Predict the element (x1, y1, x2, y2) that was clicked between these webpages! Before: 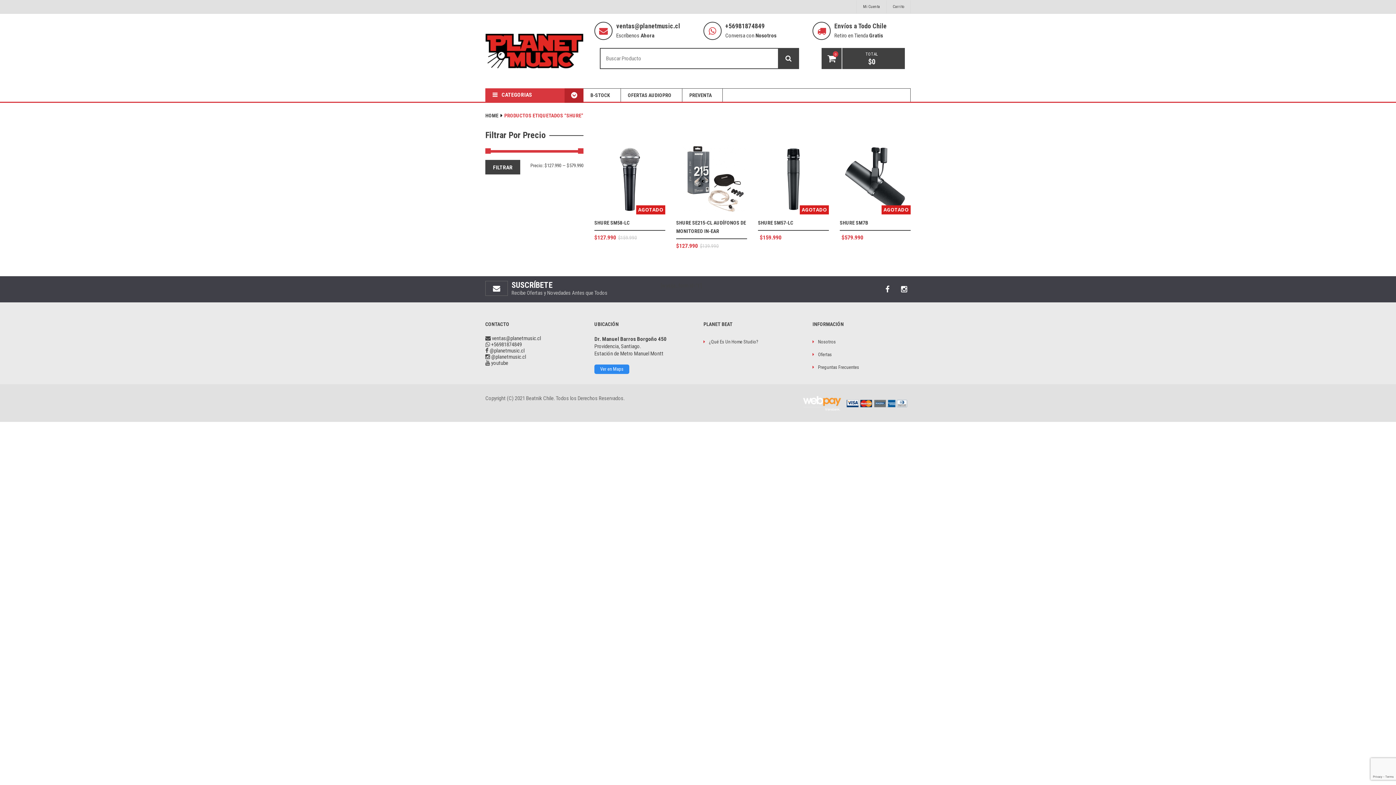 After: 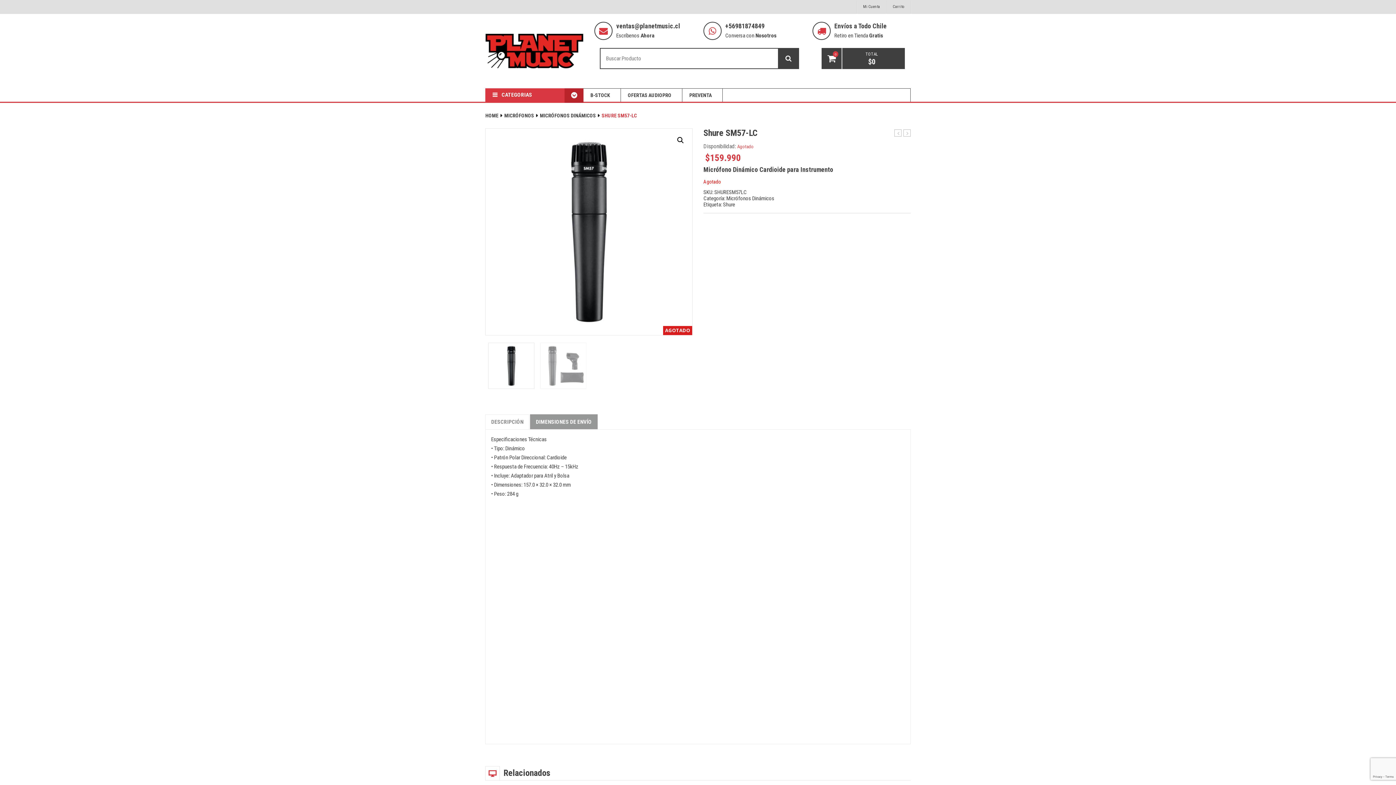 Action: label: SHURE SM57-LC bbox: (758, 219, 793, 225)